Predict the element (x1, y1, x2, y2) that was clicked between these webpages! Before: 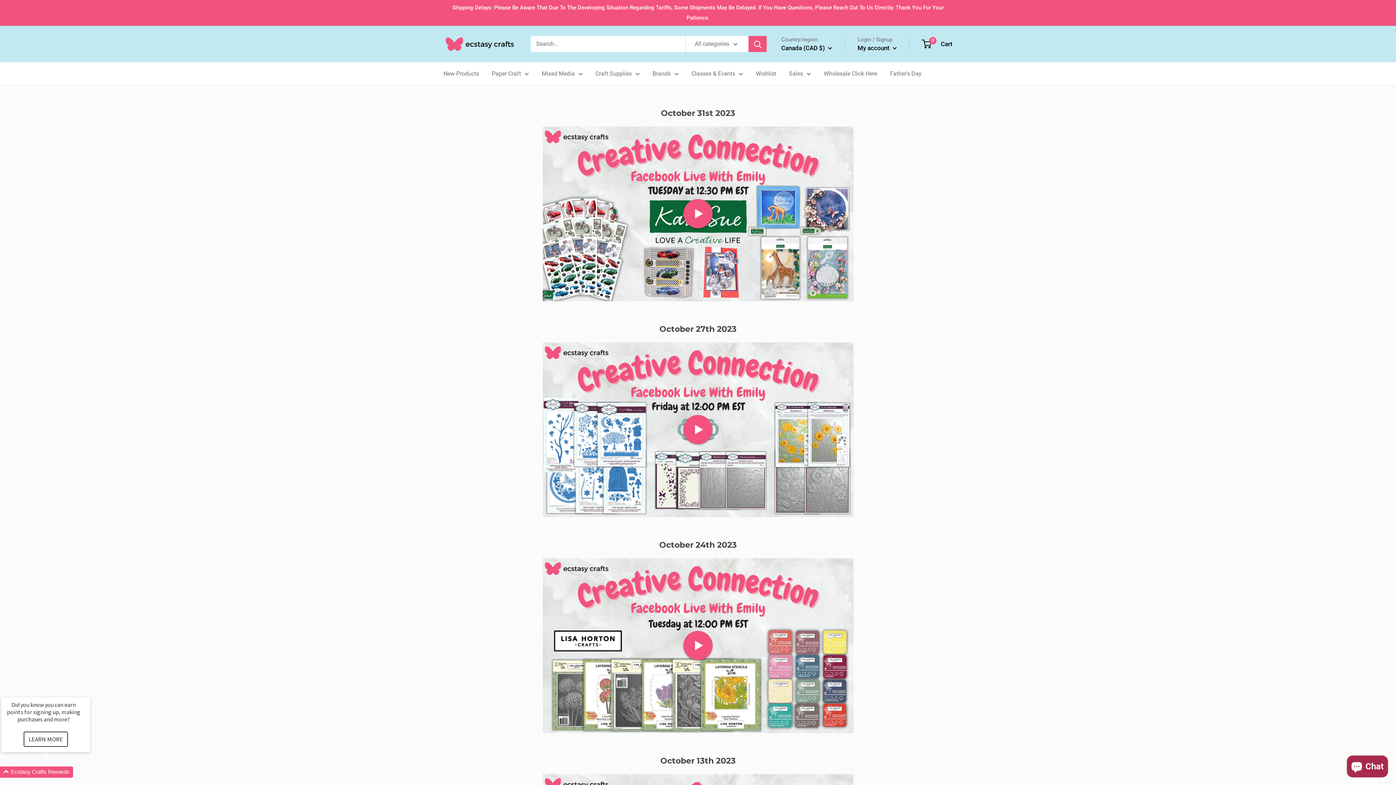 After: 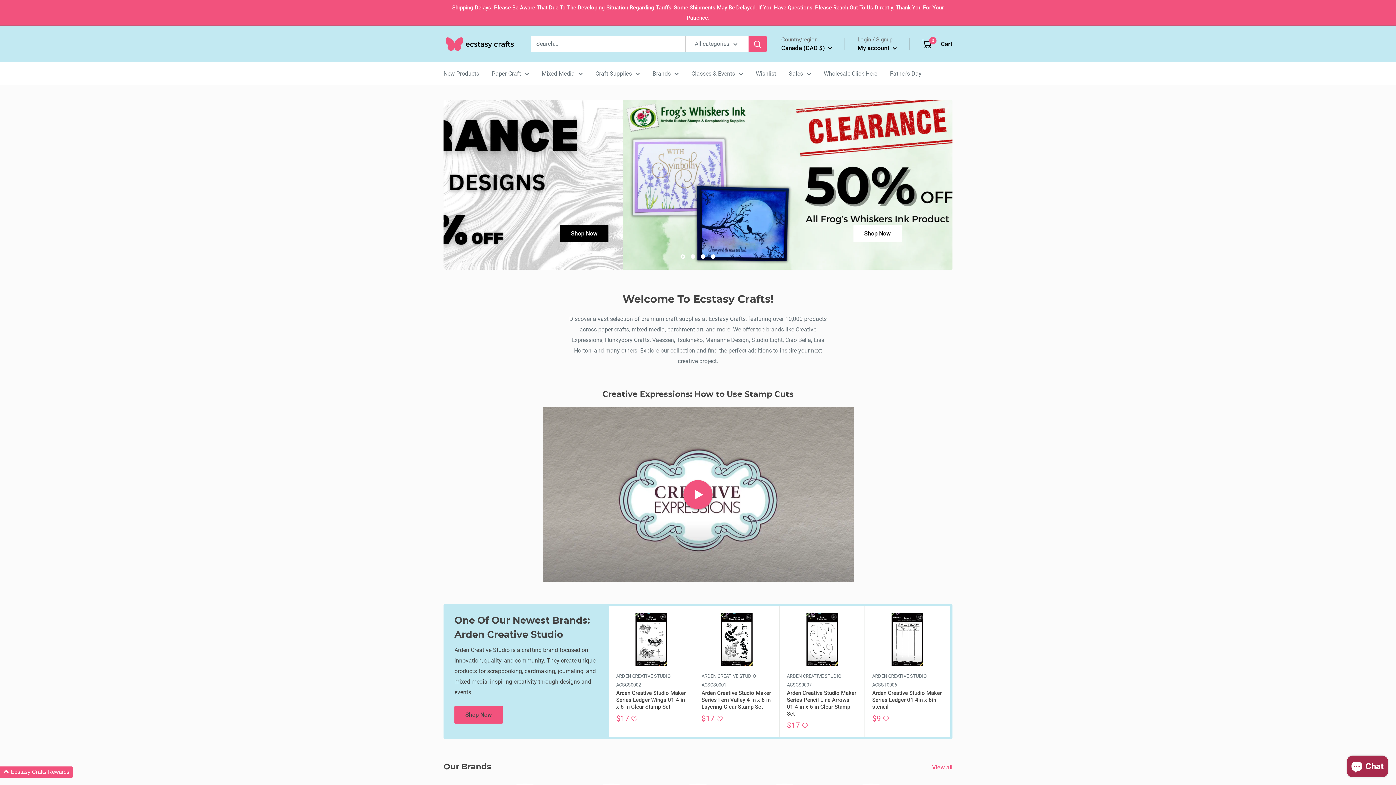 Action: label: Mixed Media bbox: (541, 68, 582, 78)